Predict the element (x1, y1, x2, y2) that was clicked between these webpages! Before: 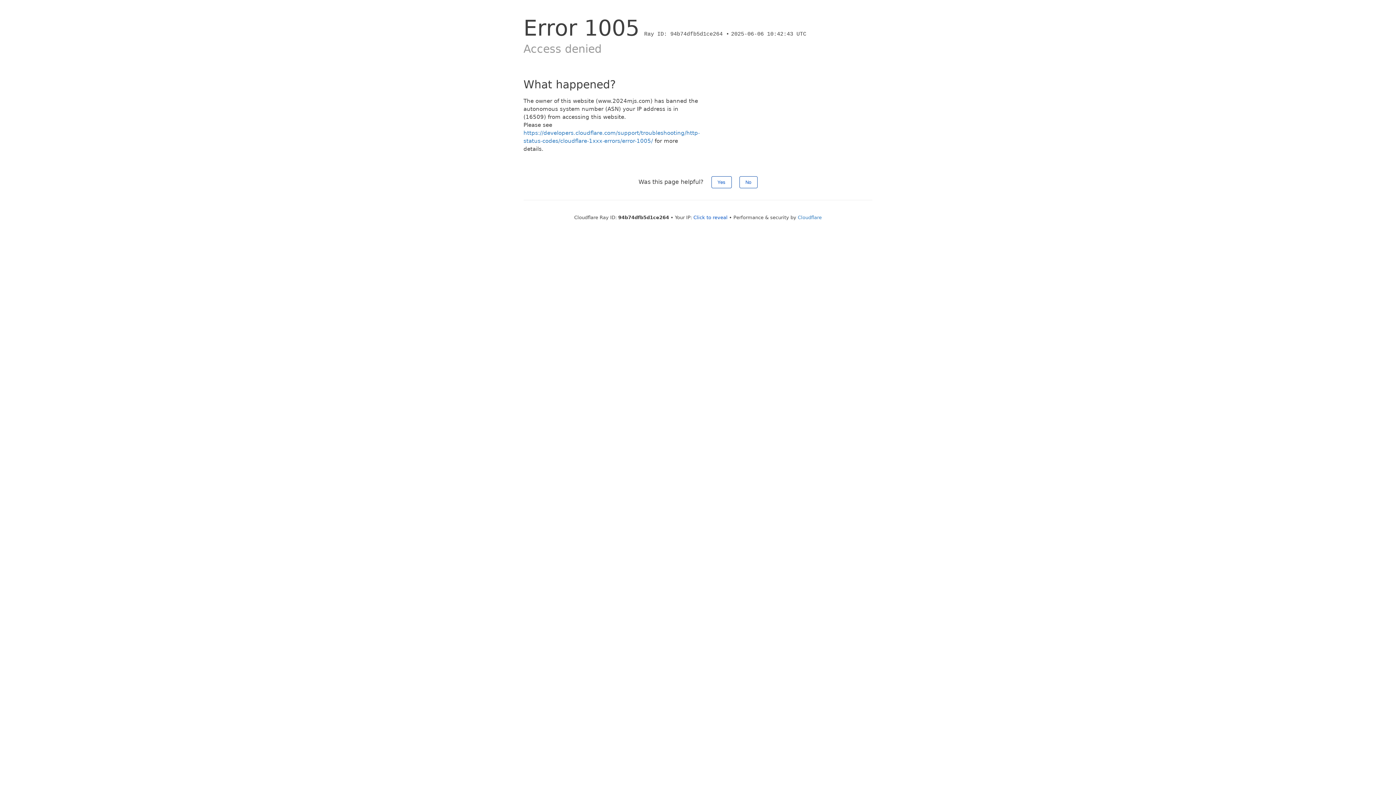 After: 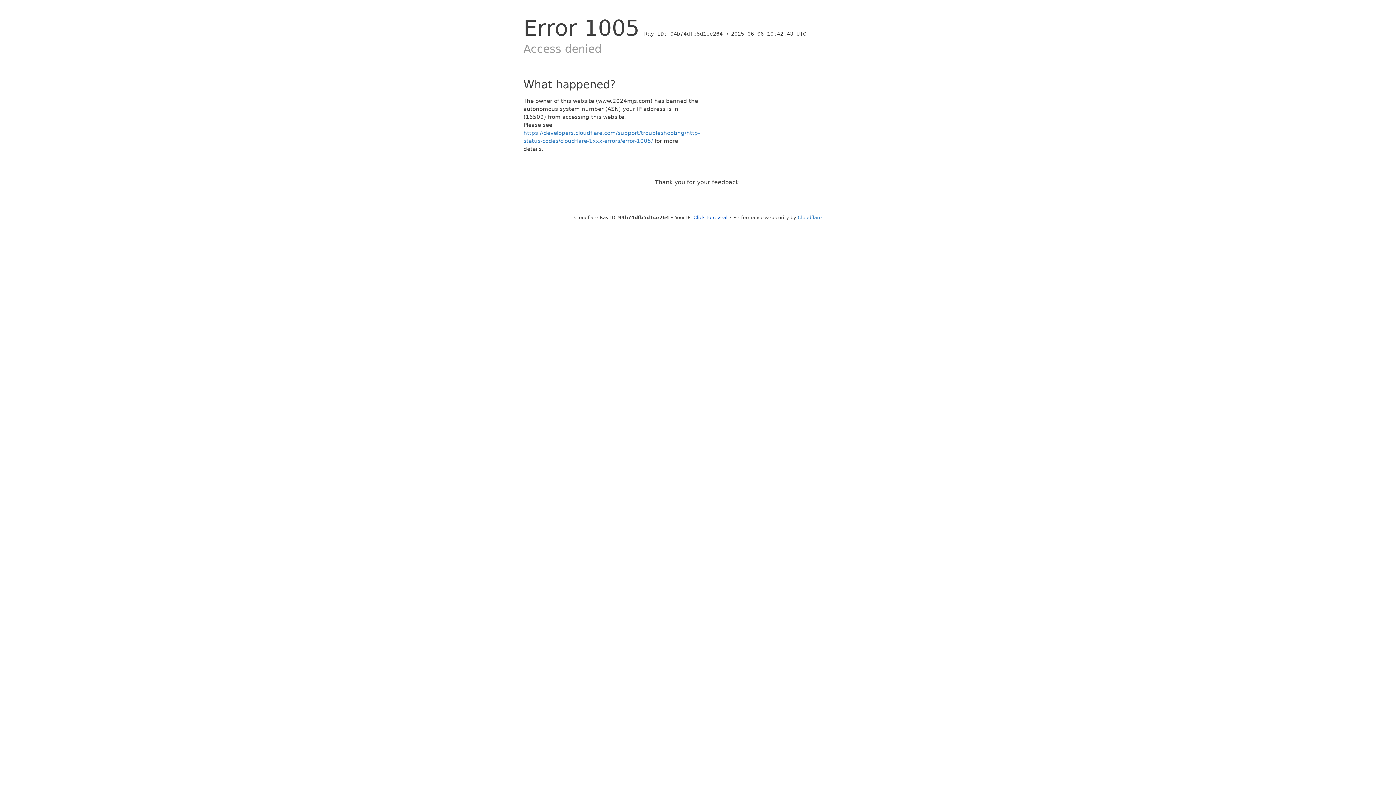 Action: bbox: (711, 176, 731, 188) label: Yes